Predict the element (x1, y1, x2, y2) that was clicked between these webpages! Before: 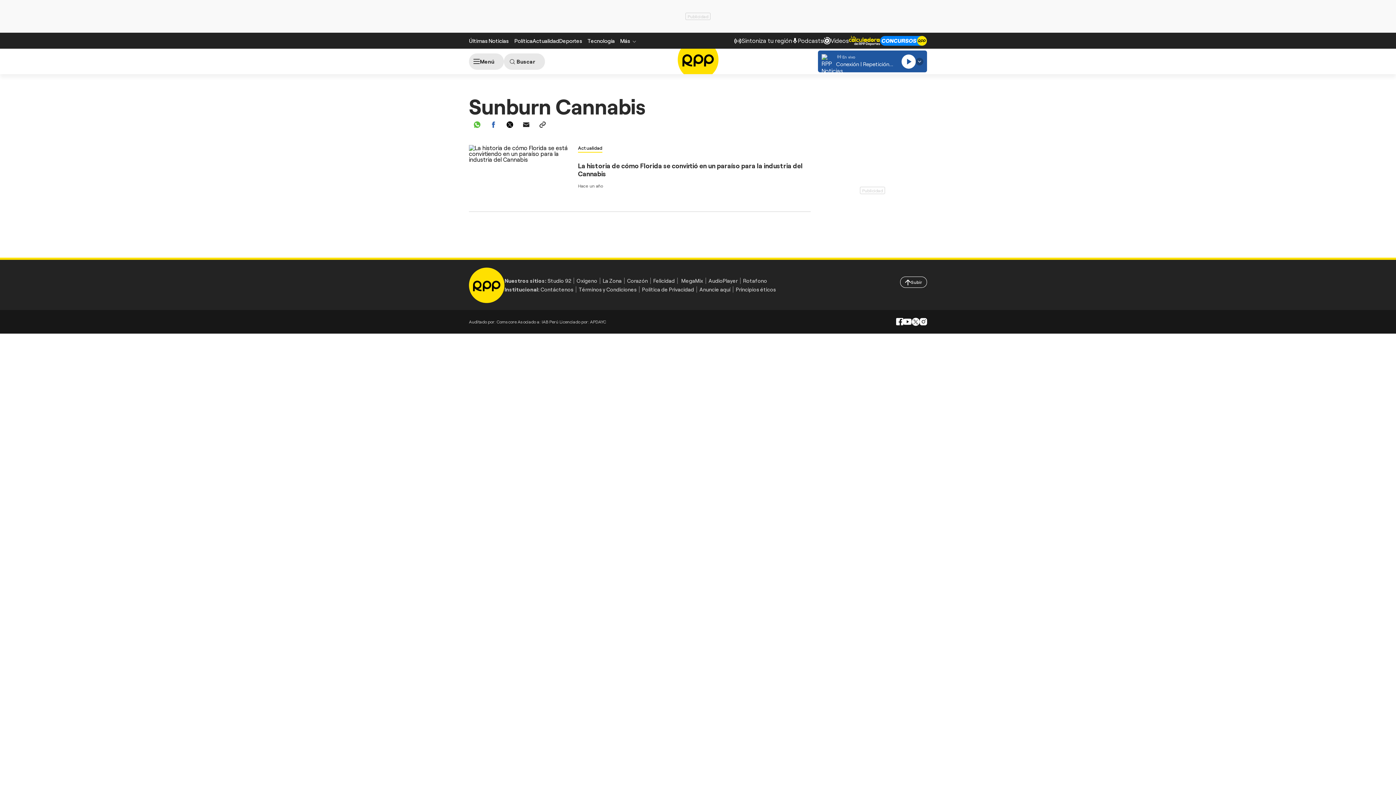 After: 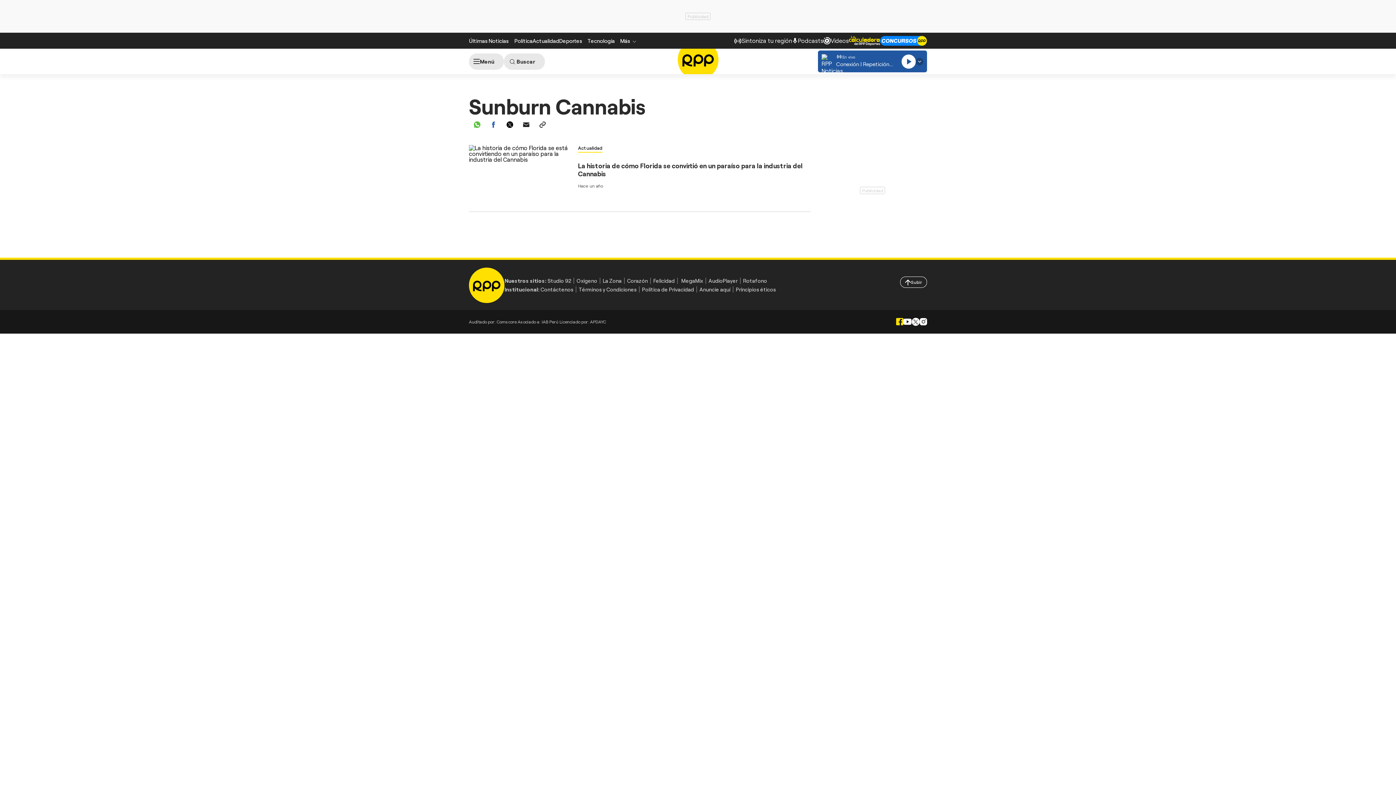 Action: label: Facebook bbox: (896, 318, 903, 325)